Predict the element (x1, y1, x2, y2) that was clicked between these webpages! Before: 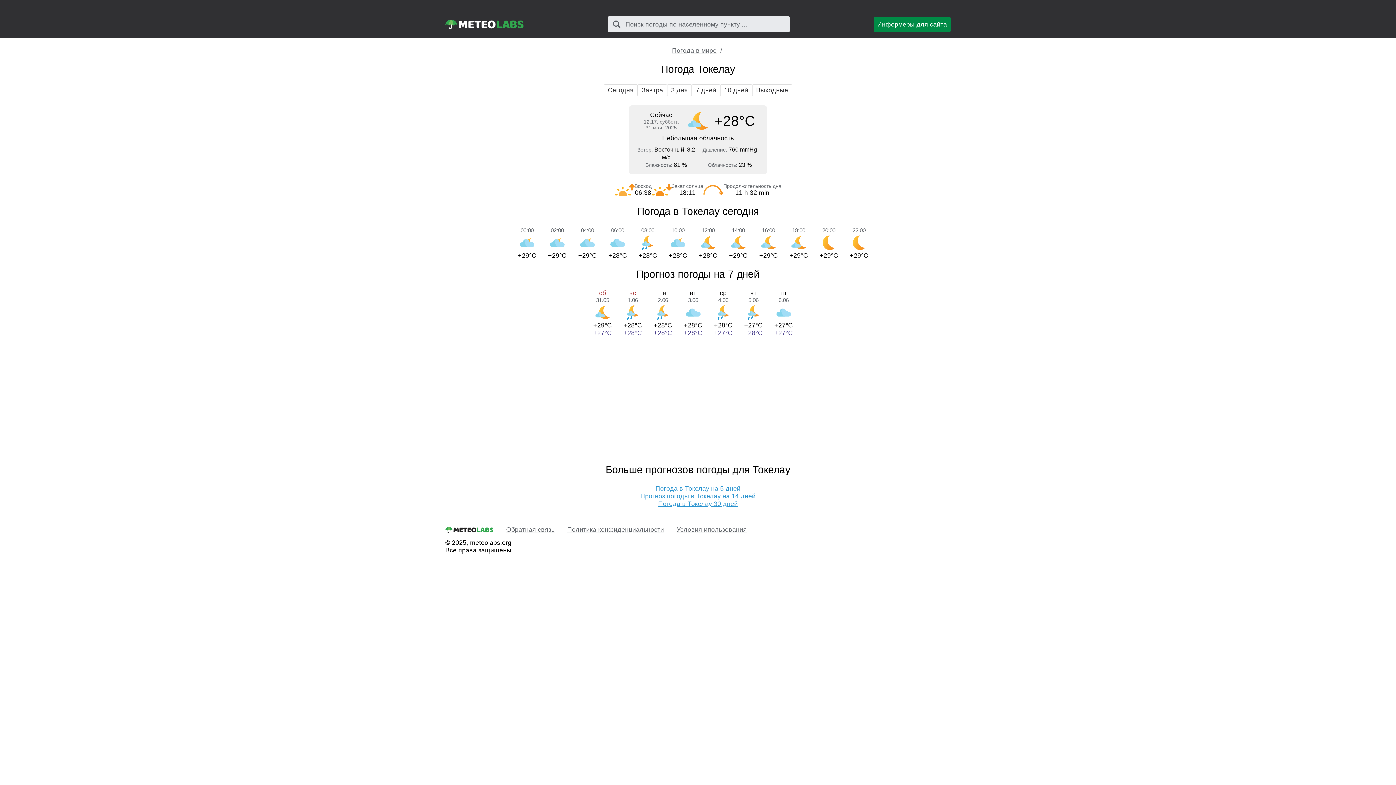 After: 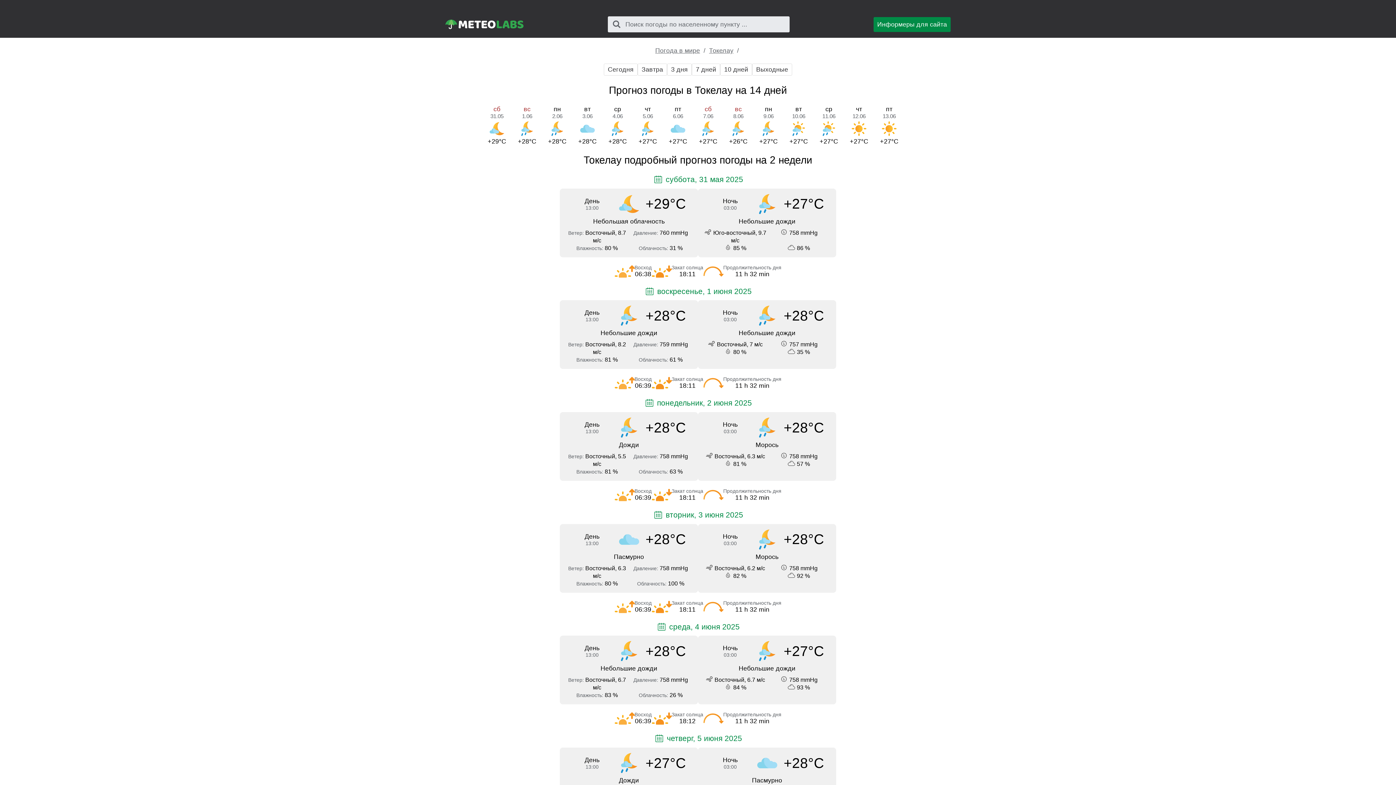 Action: label: Прогноз погоды в Токелау на 14 дней bbox: (640, 492, 755, 500)